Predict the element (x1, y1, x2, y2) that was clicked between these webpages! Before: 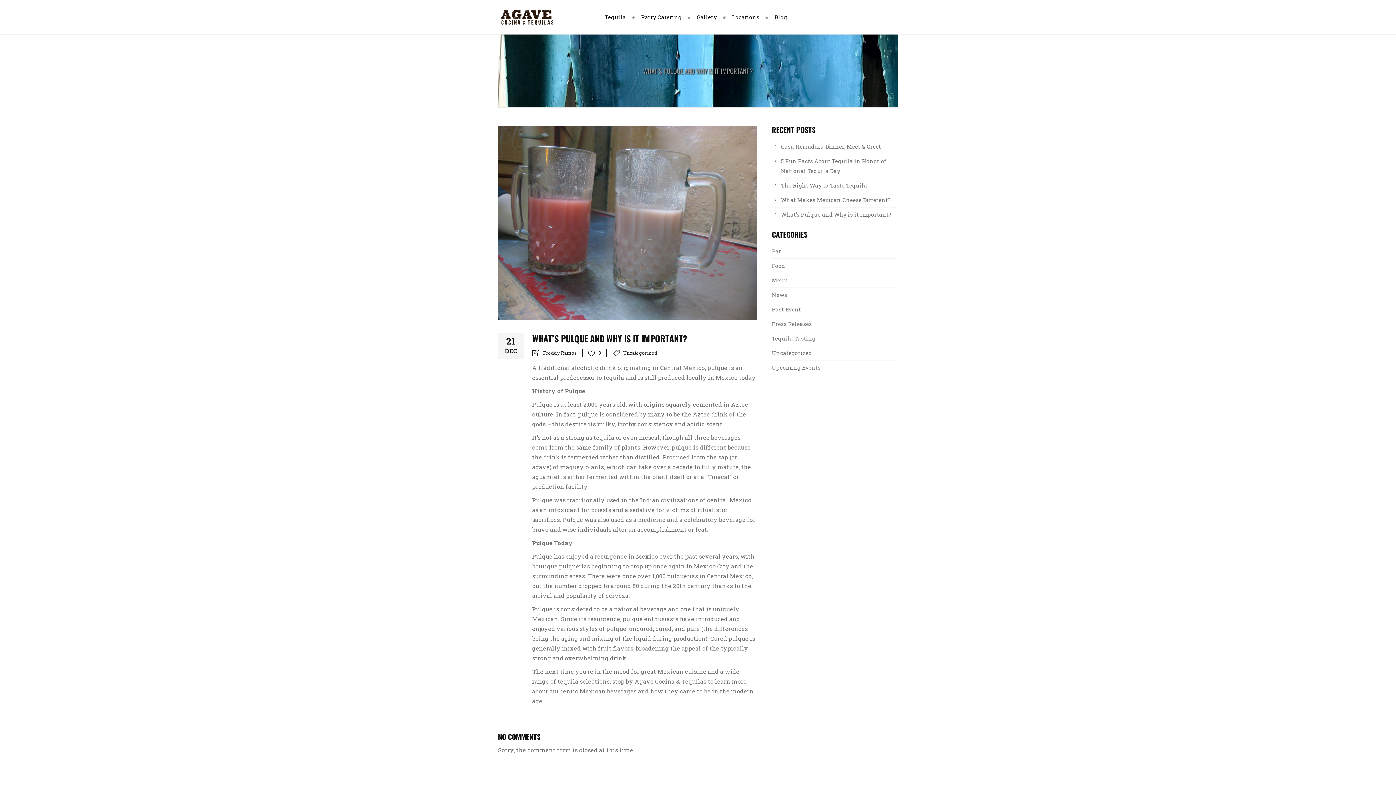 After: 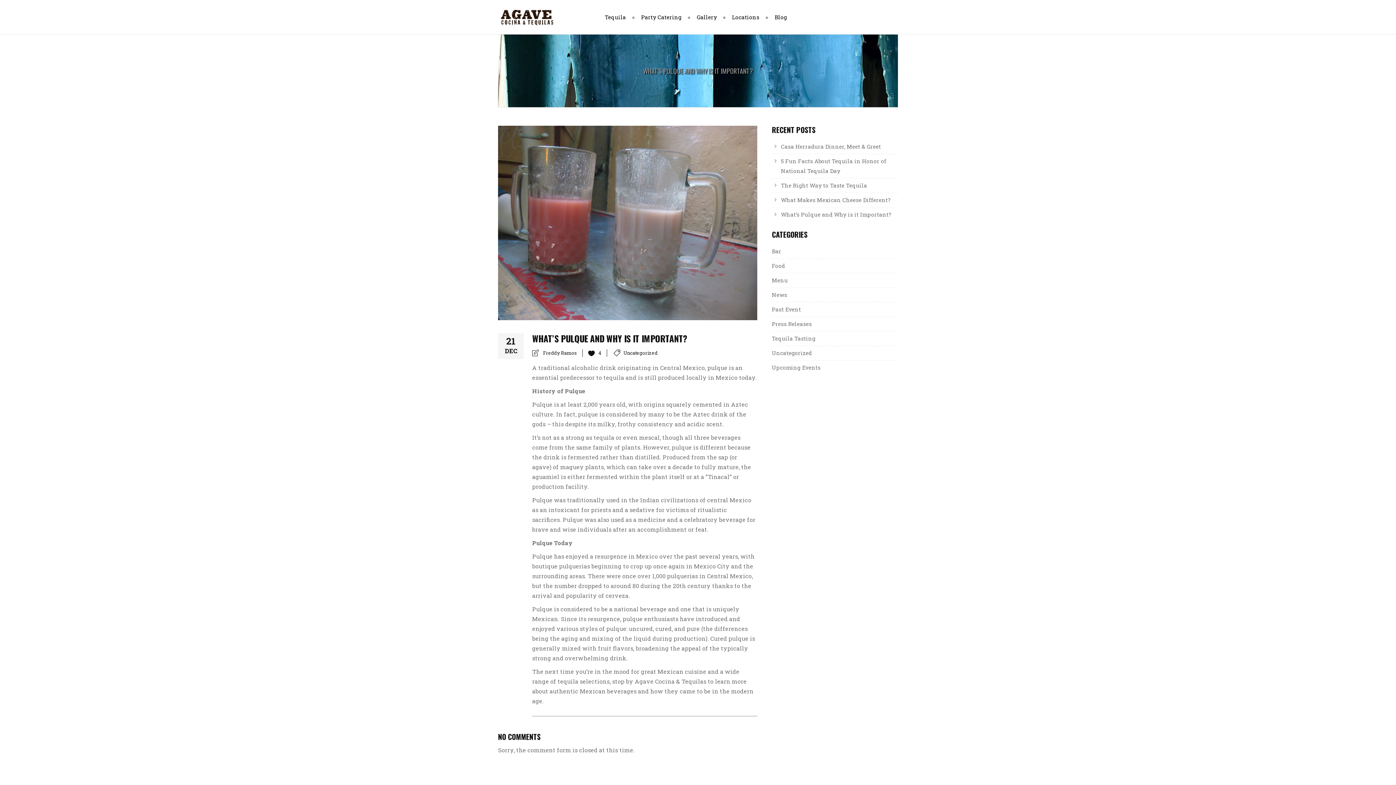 Action: bbox: (588, 349, 601, 356) label: 3